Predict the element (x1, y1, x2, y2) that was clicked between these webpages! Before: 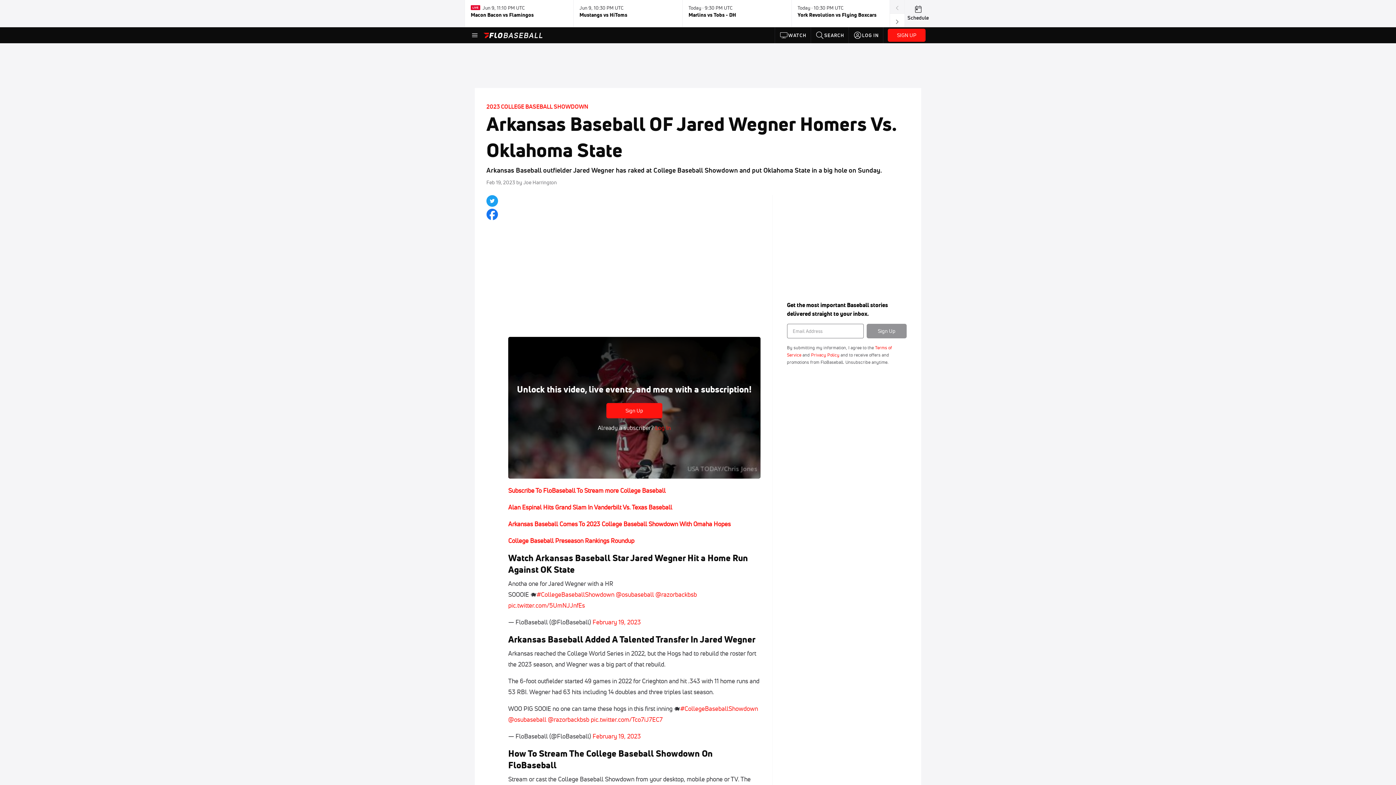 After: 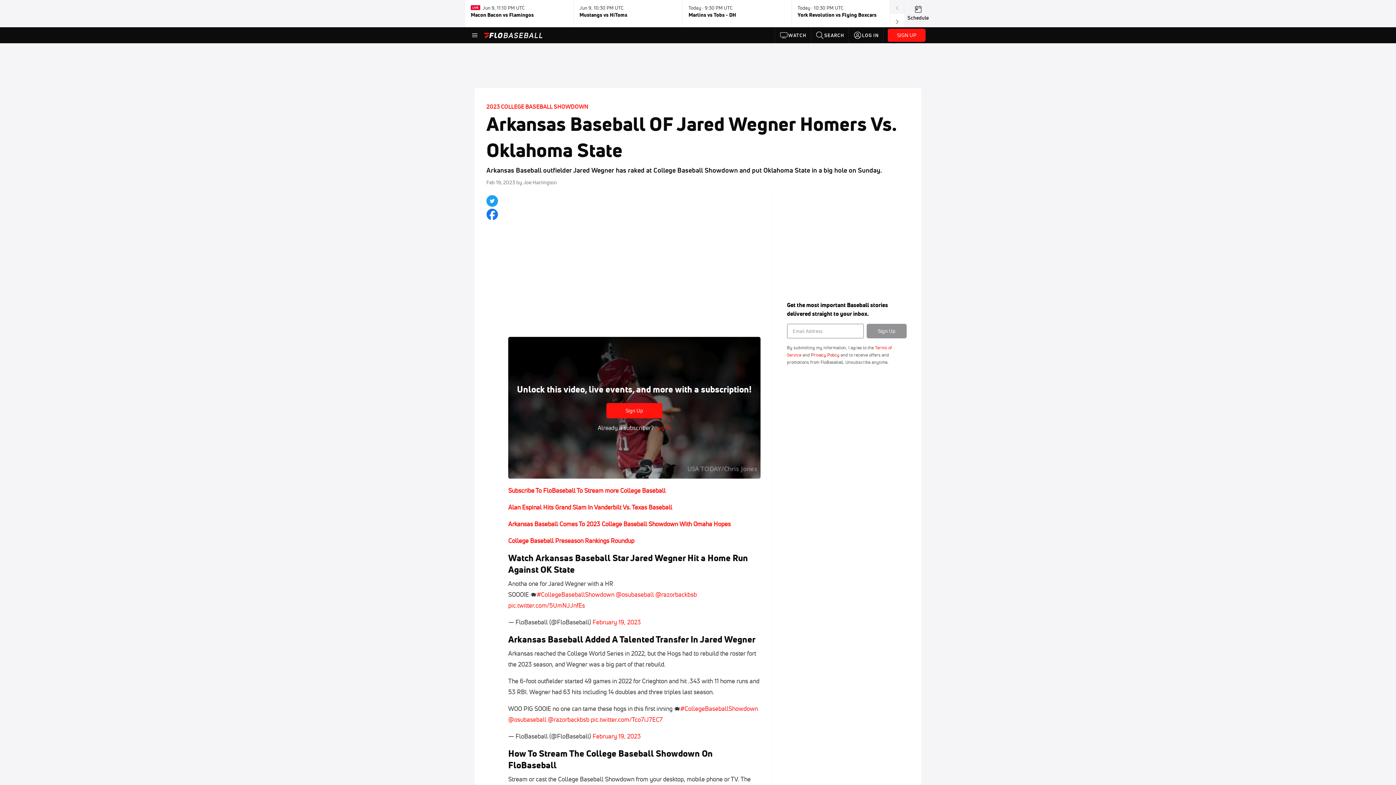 Action: bbox: (811, 352, 839, 357) label: Privacy Policy